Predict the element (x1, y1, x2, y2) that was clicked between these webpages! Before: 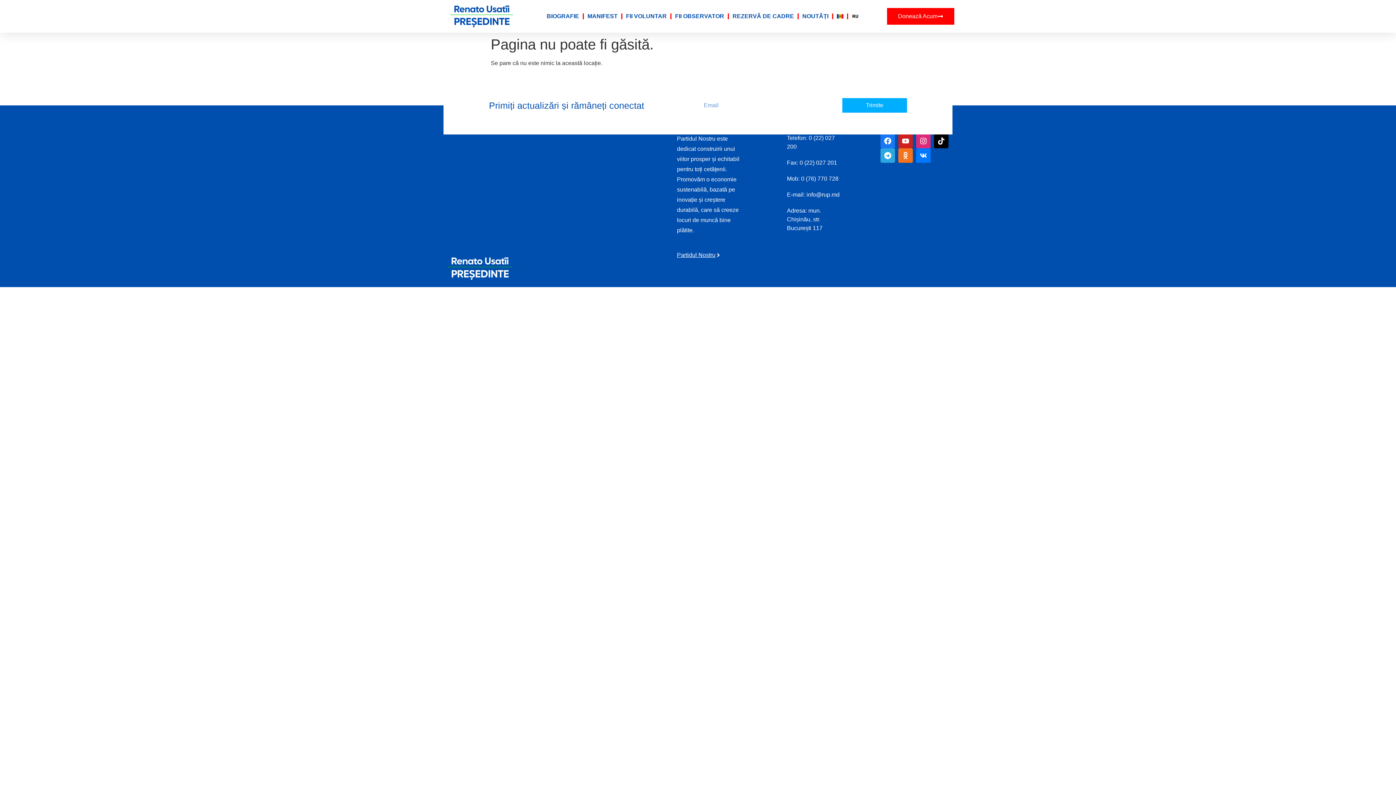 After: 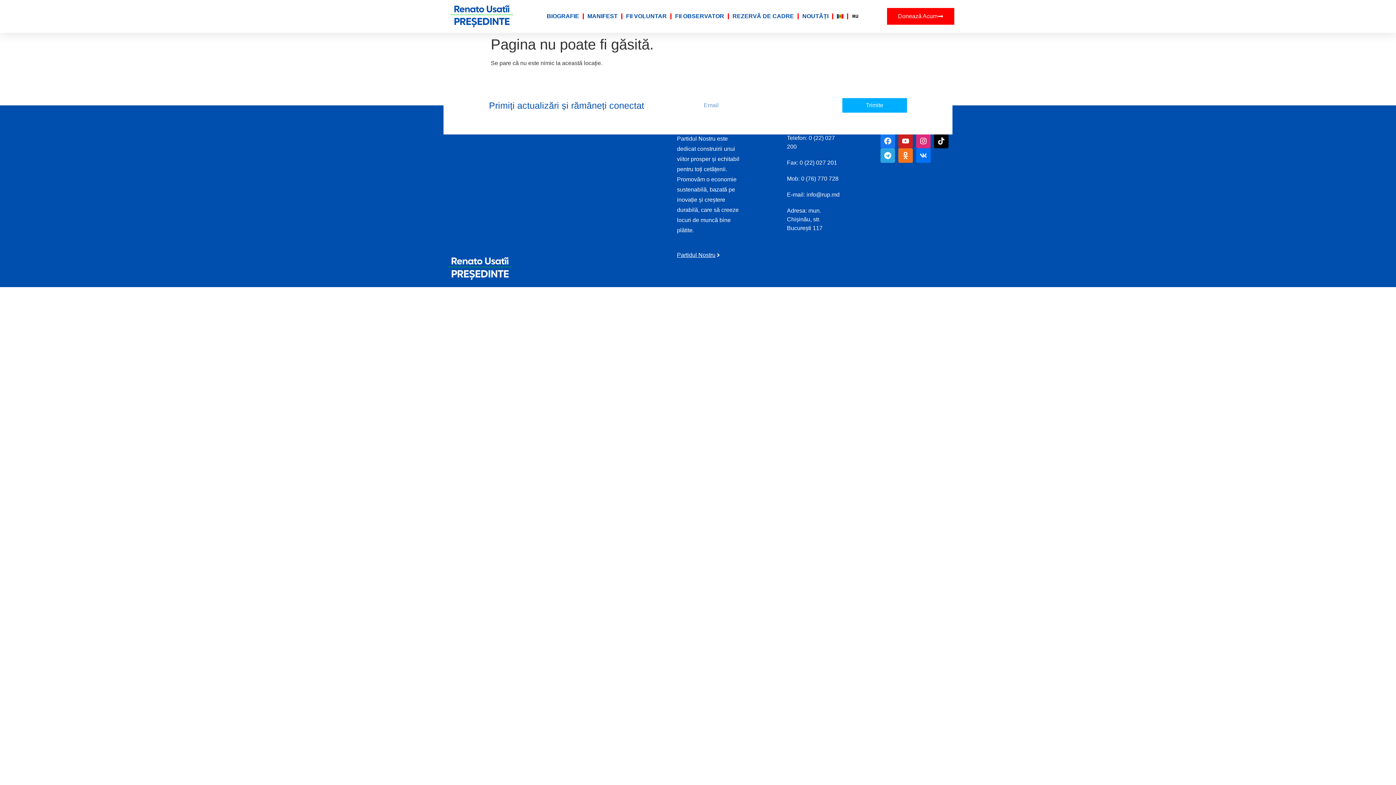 Action: label: Vk bbox: (916, 148, 931, 163)